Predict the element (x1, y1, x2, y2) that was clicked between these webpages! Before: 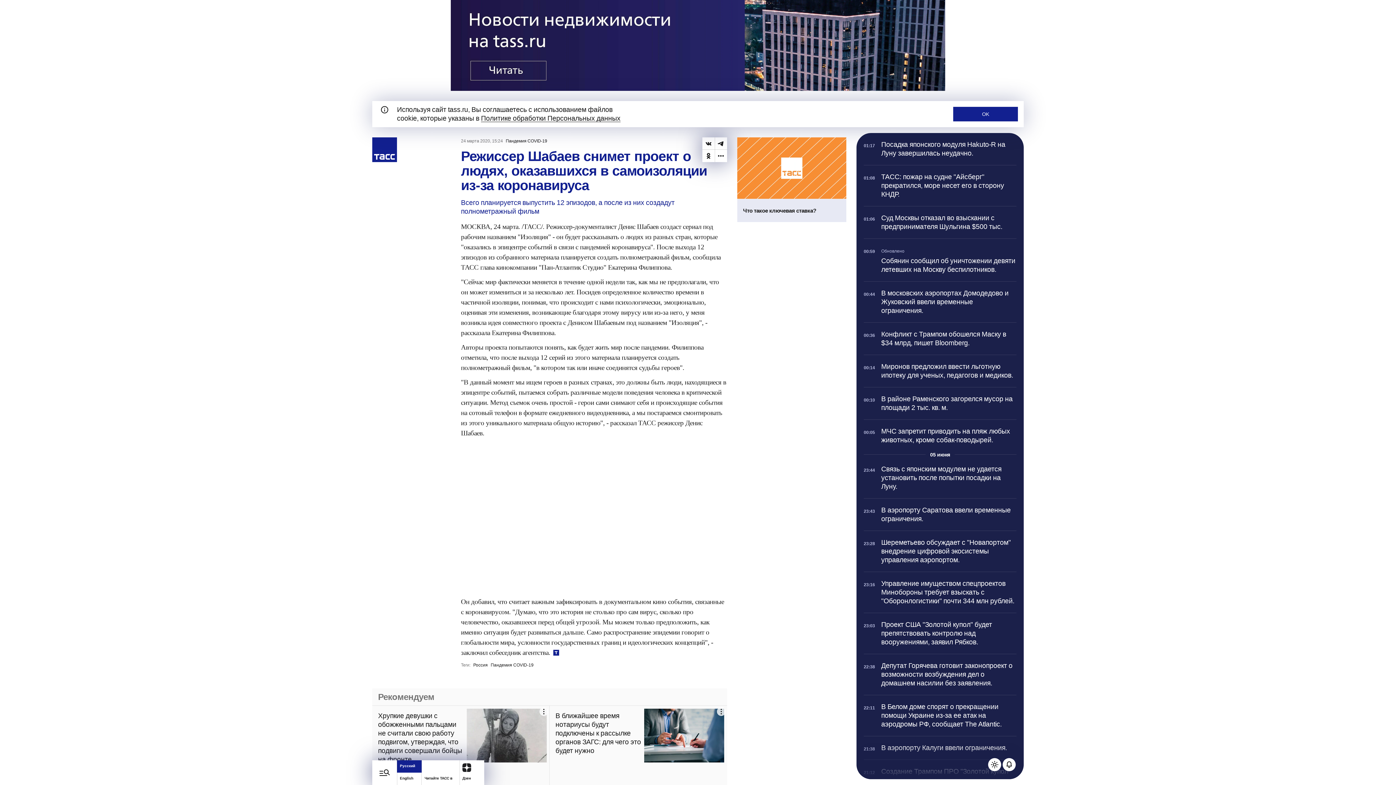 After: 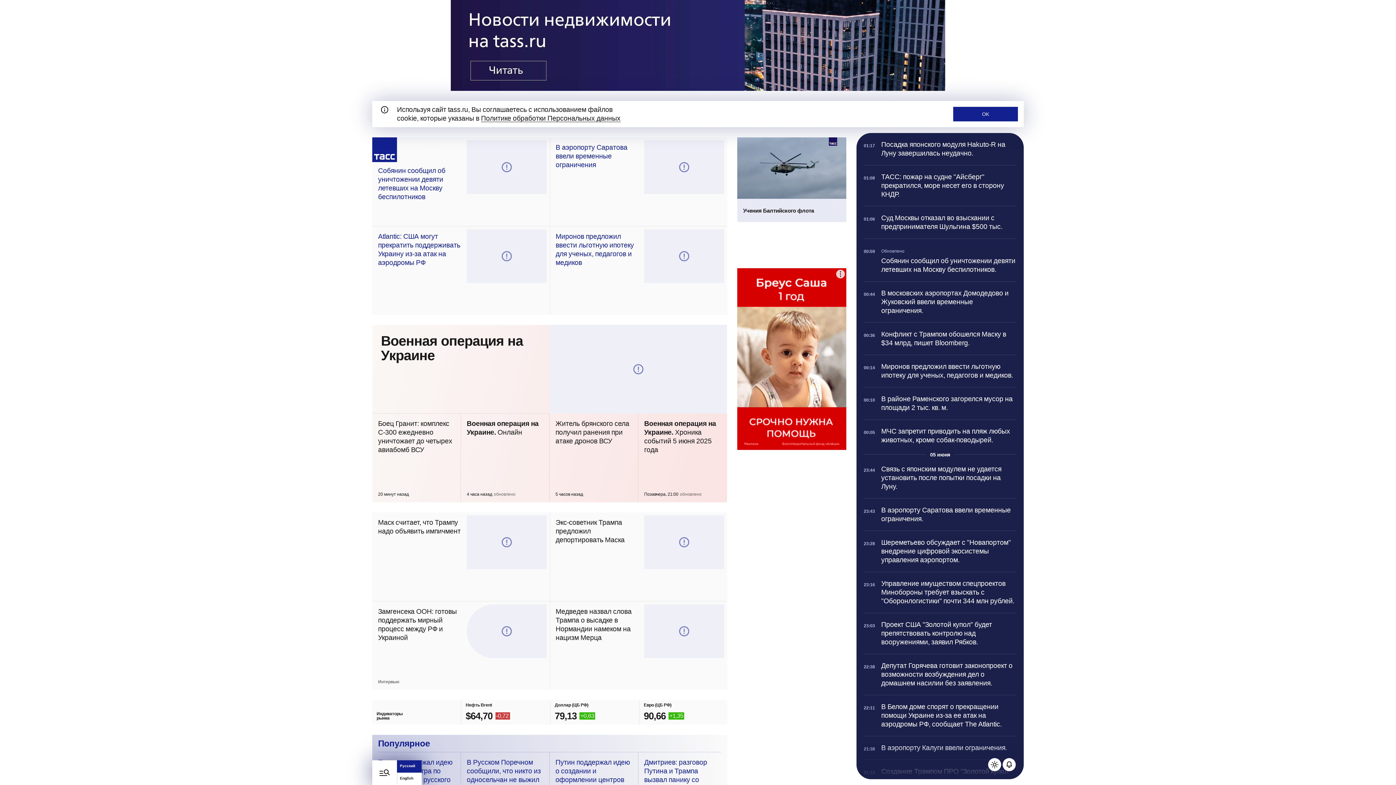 Action: bbox: (372, 137, 397, 162) label: Перейти на домашнюю страницу